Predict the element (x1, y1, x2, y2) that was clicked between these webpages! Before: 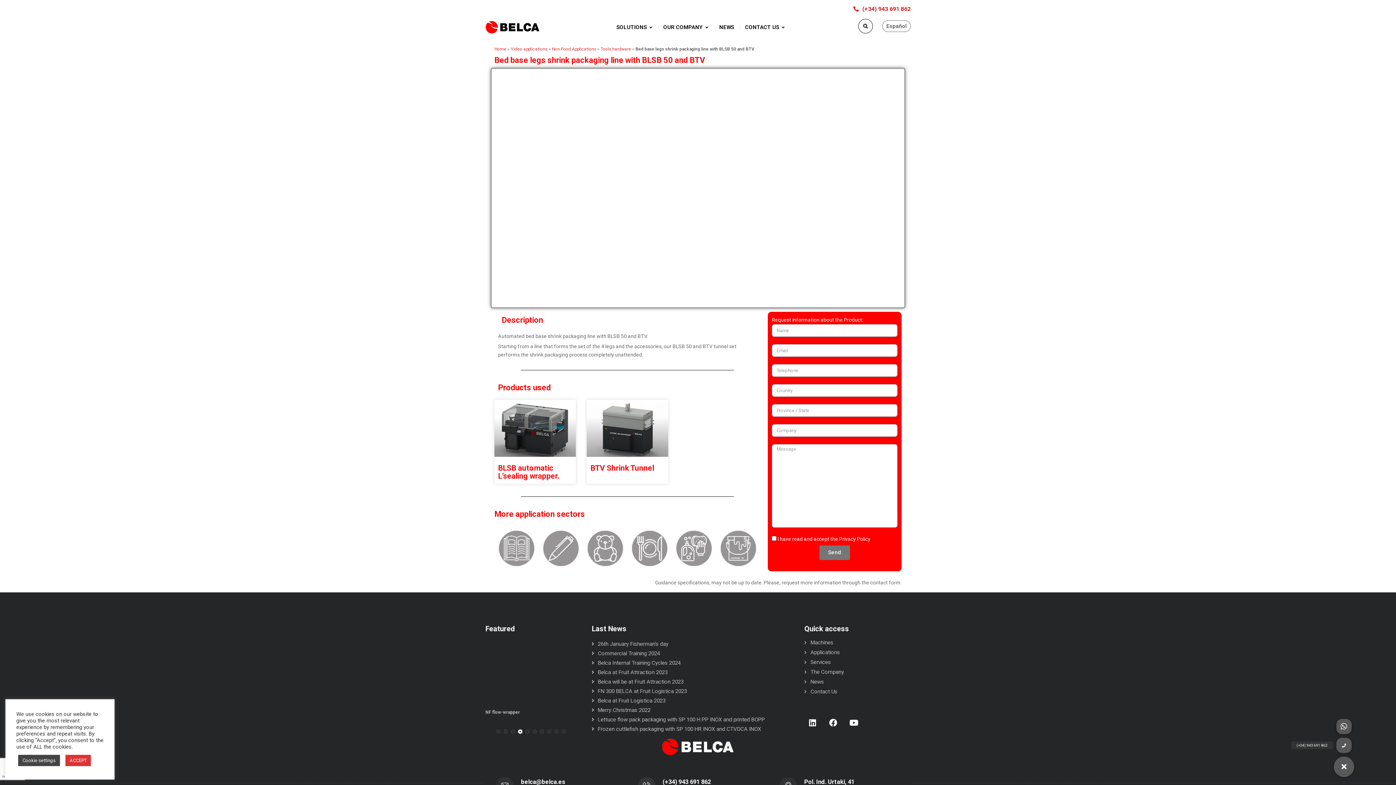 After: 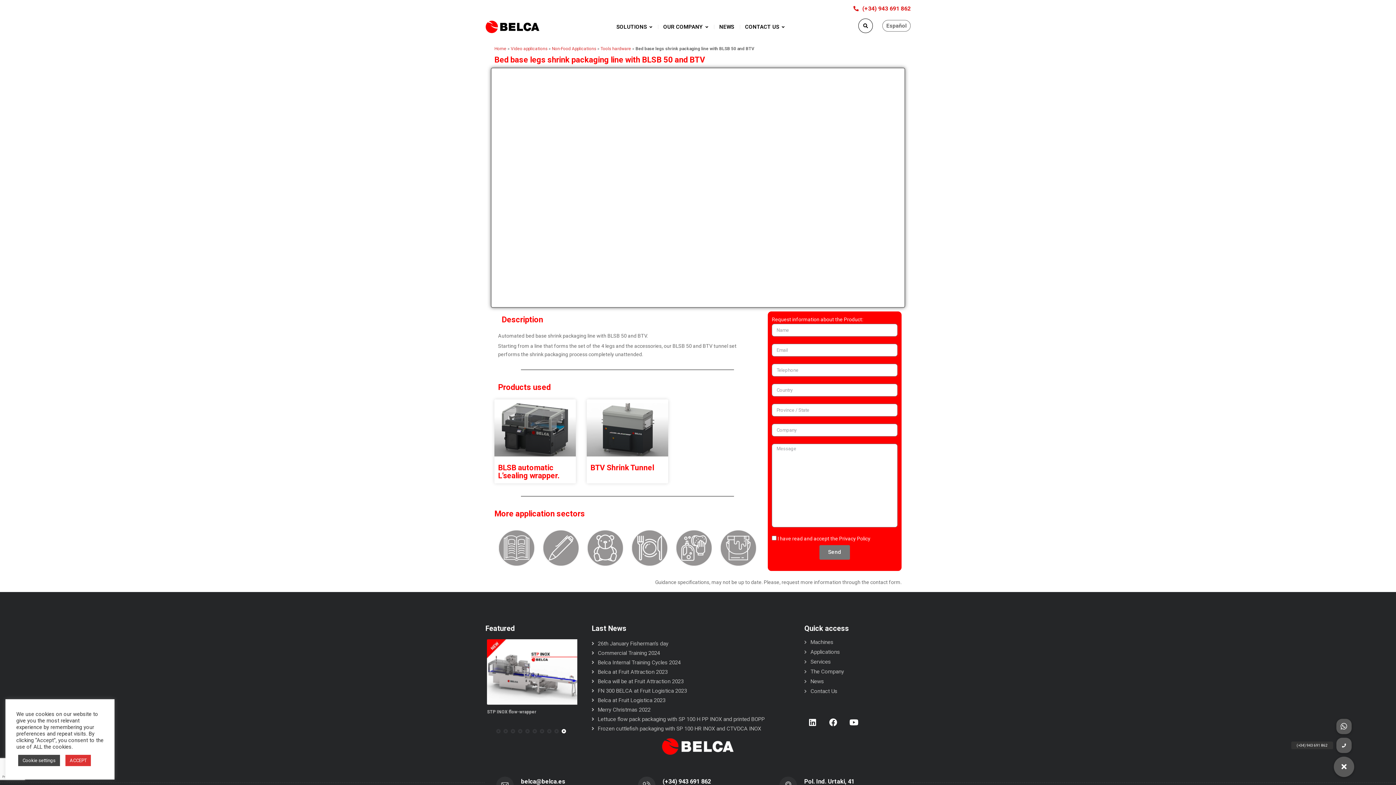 Action: bbox: (521, 779, 565, 785) label: belca@belca.es